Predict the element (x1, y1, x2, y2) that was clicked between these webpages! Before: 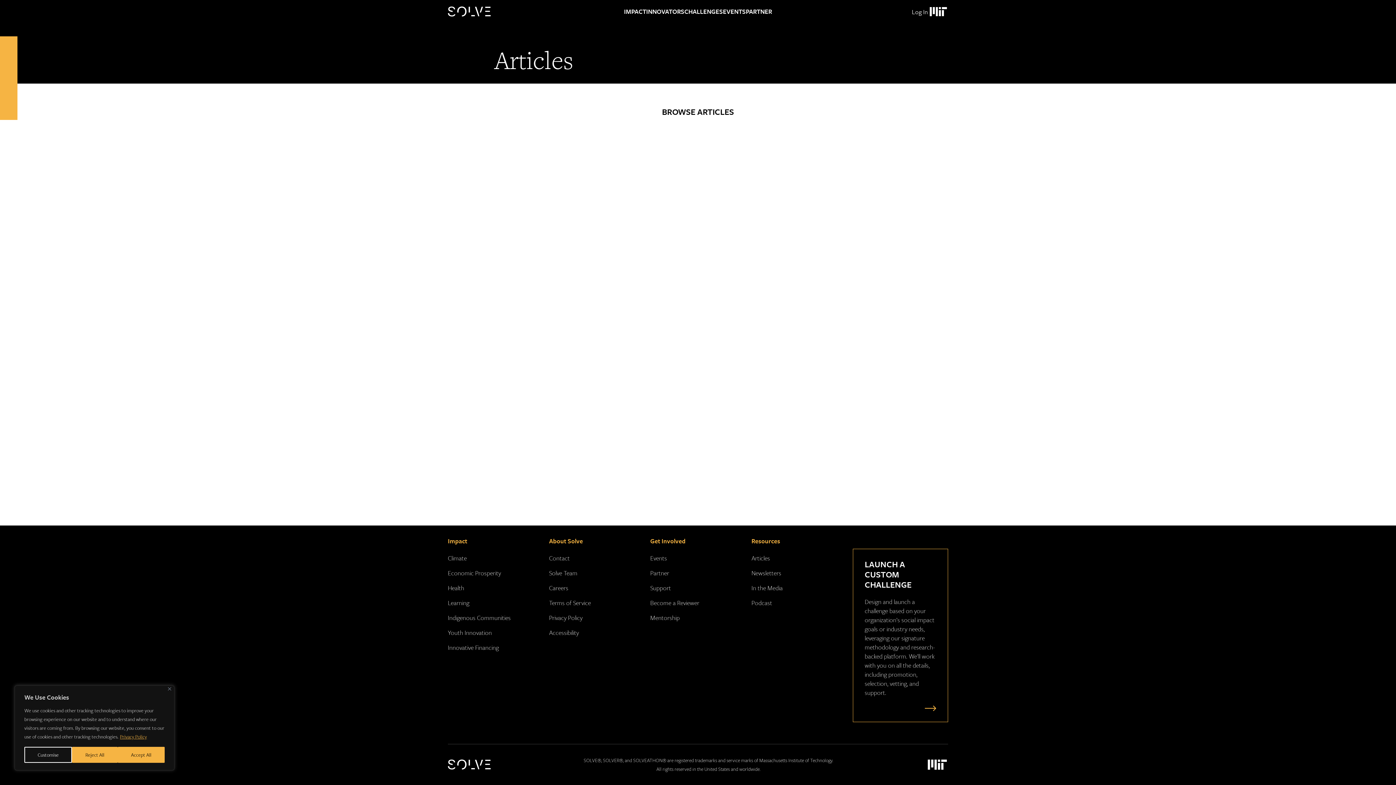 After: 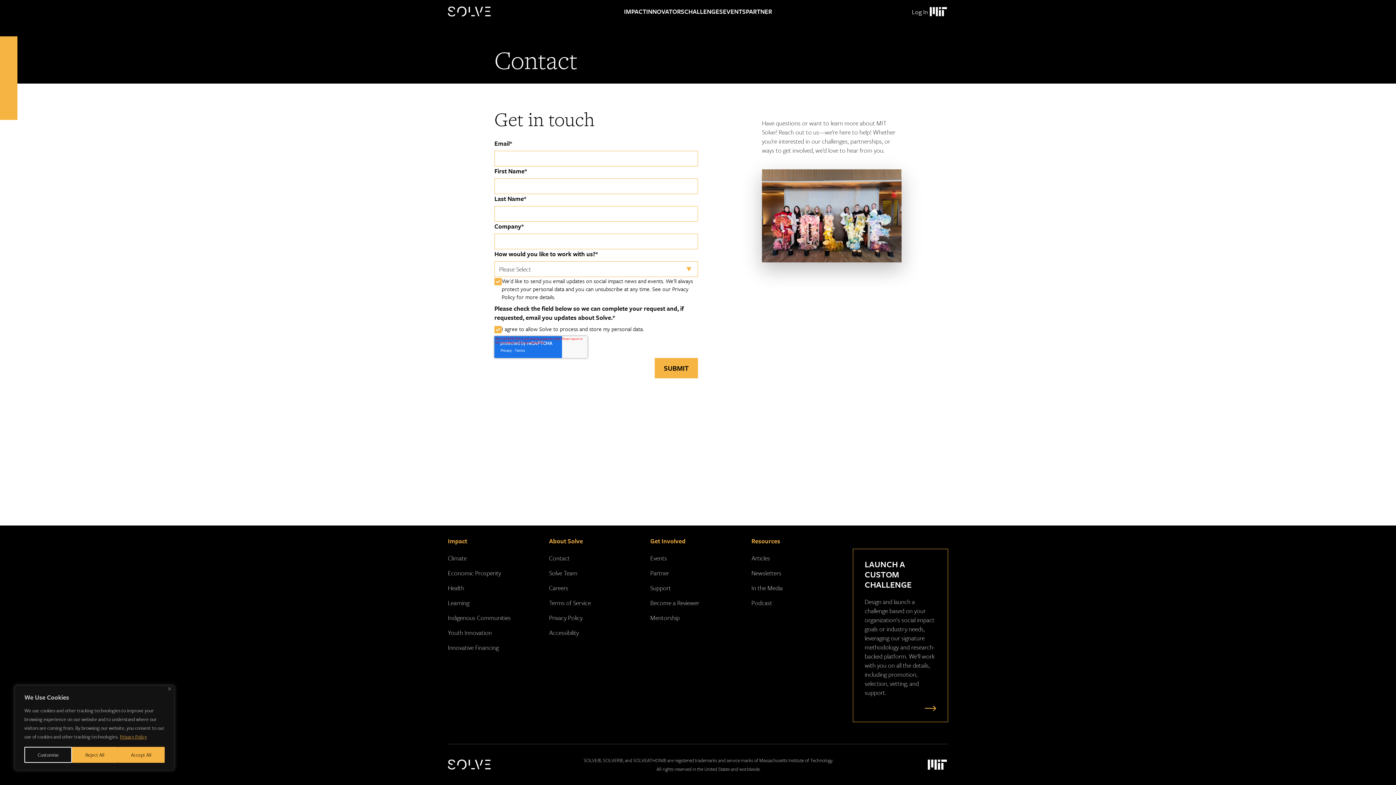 Action: label: Contact bbox: (549, 553, 569, 562)